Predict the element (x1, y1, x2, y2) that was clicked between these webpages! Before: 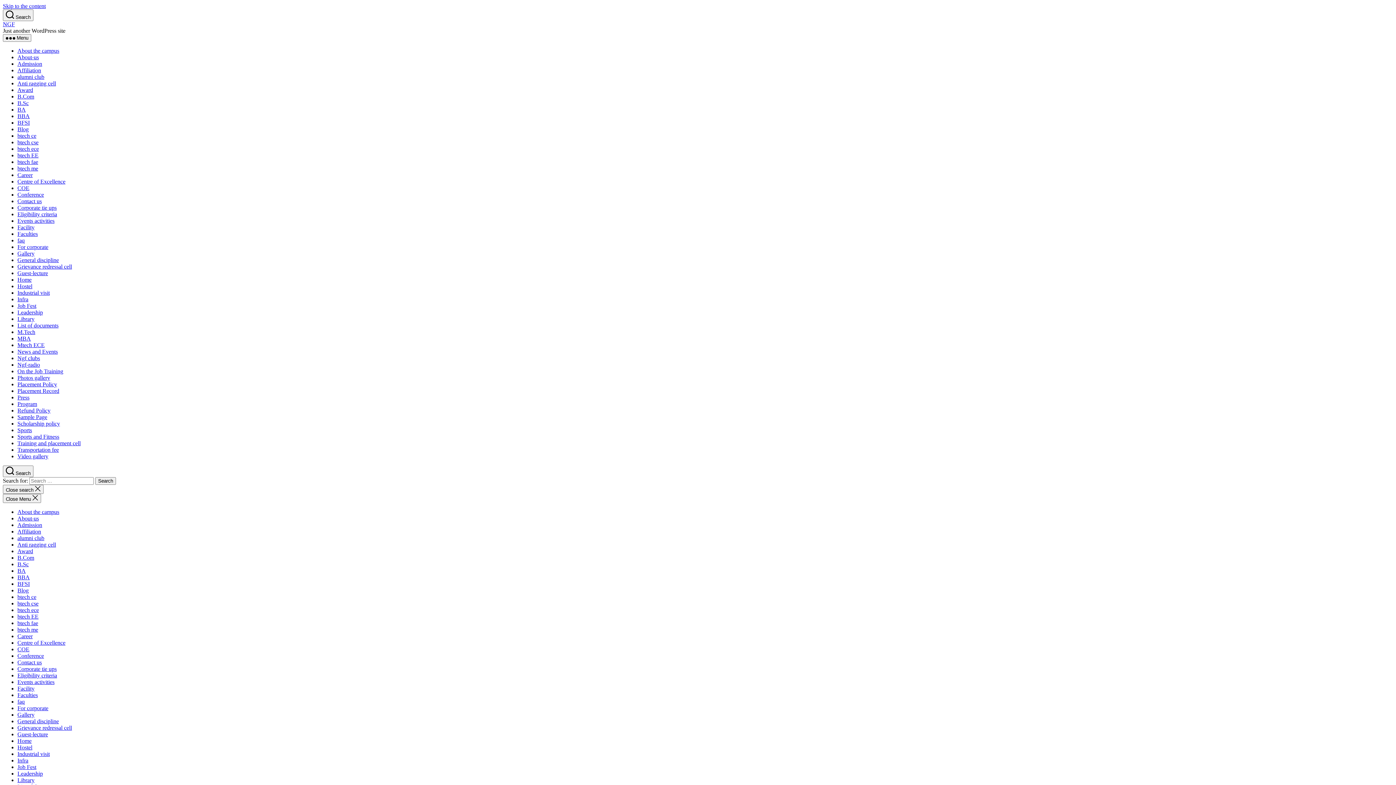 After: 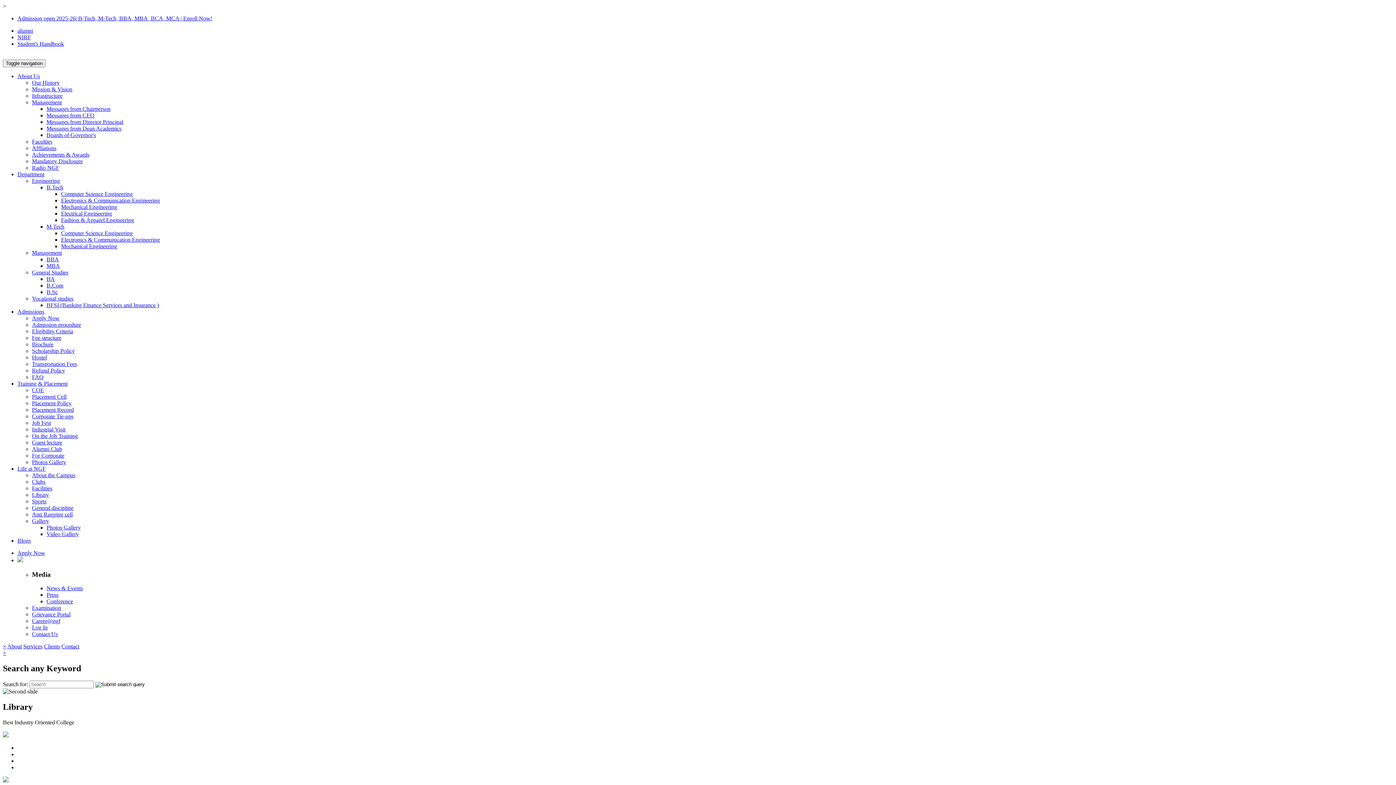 Action: bbox: (17, 777, 34, 783) label: Library